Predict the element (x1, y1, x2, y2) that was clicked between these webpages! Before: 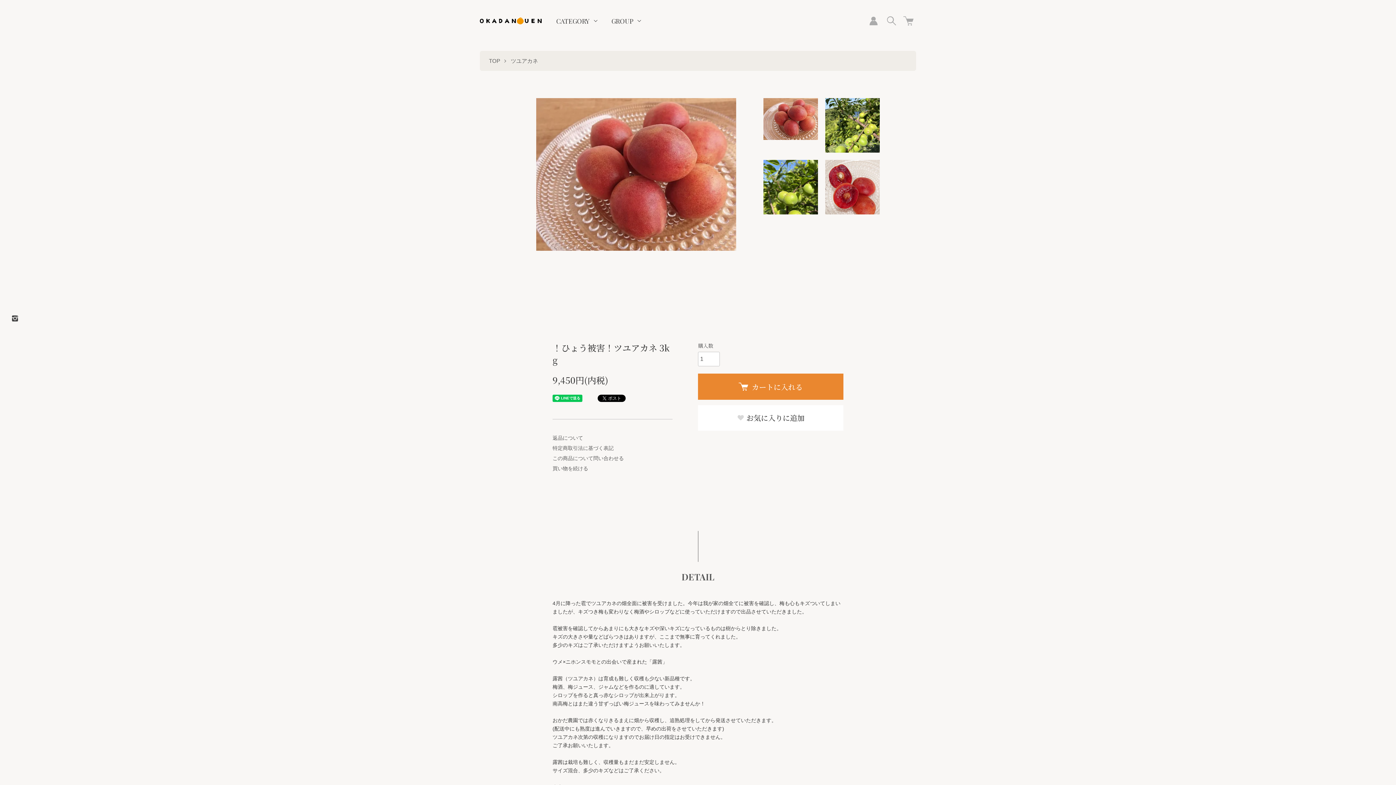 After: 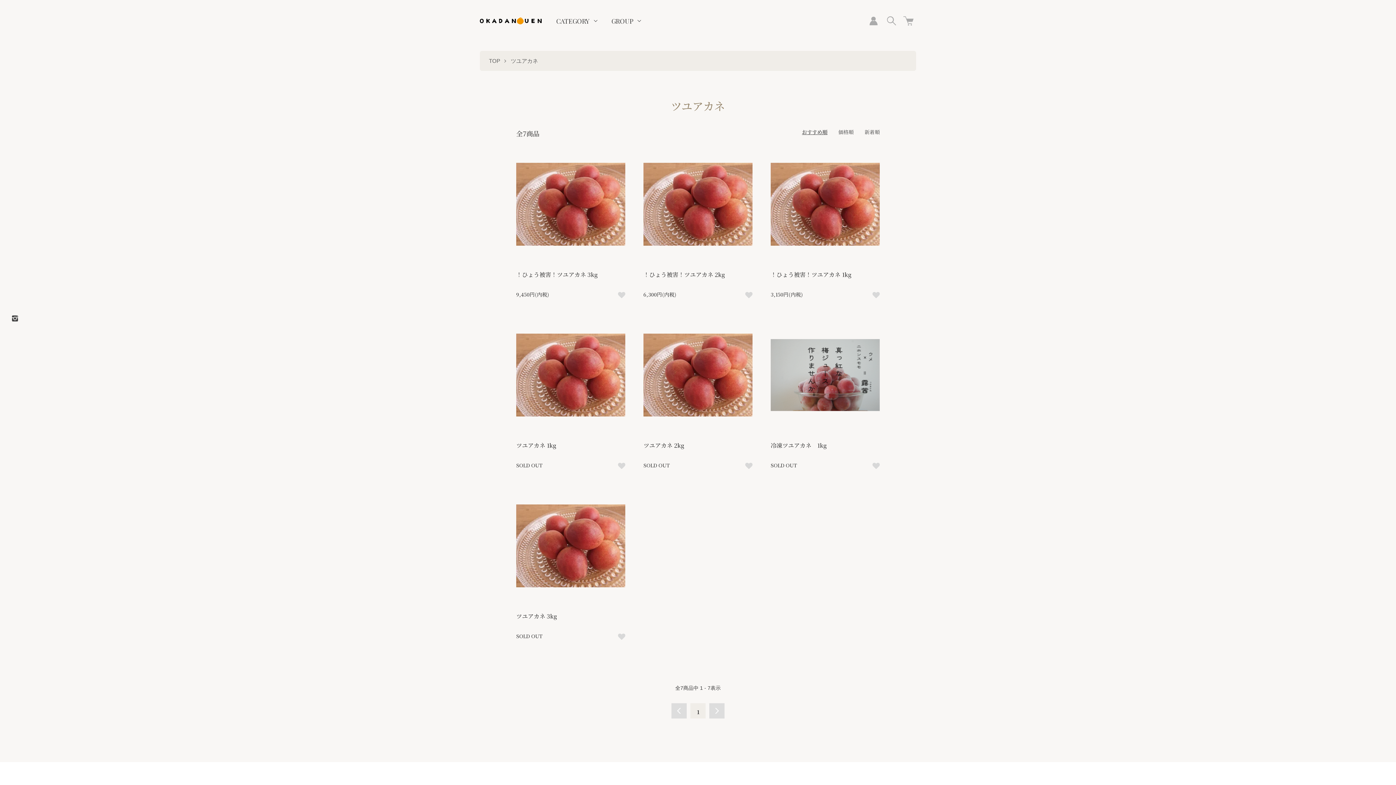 Action: bbox: (552, 465, 588, 471) label: 買い物を続ける